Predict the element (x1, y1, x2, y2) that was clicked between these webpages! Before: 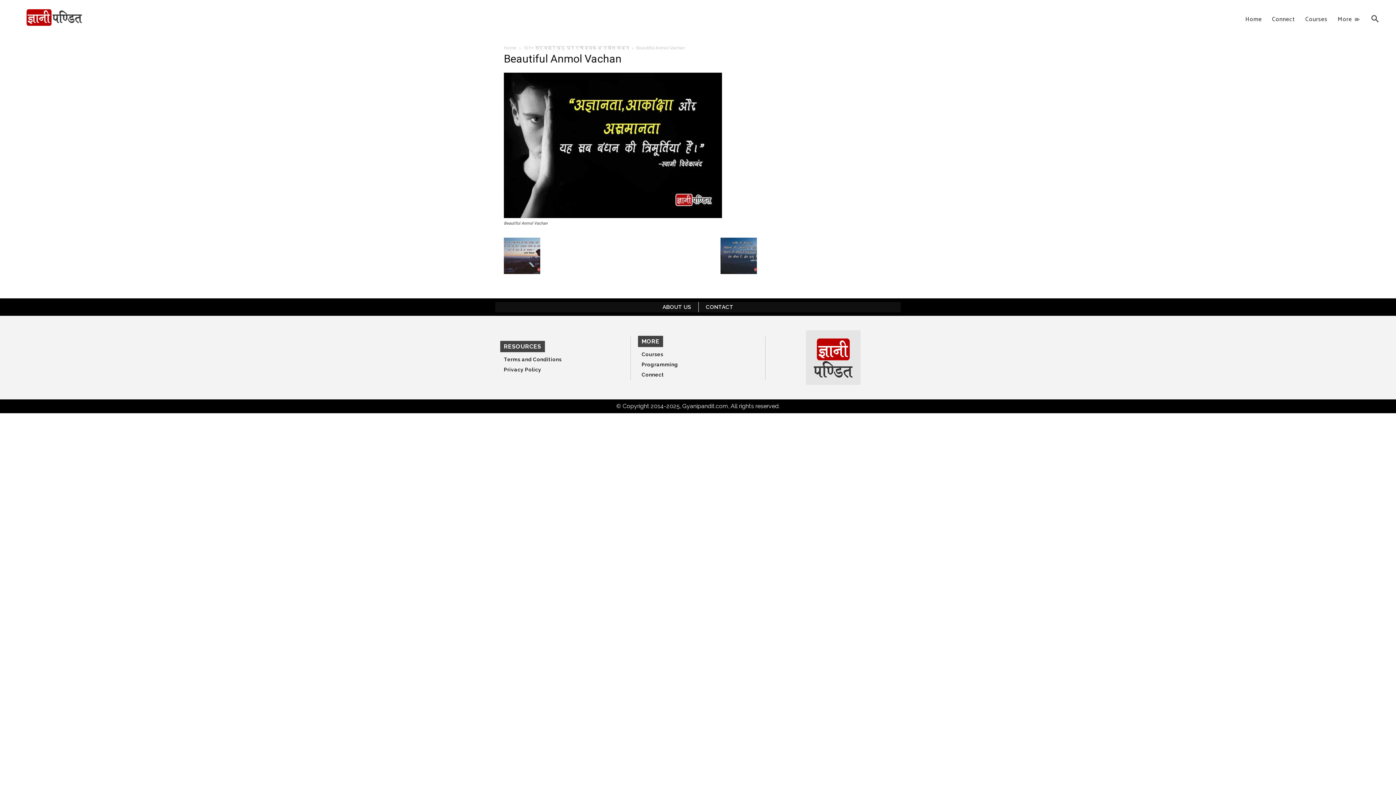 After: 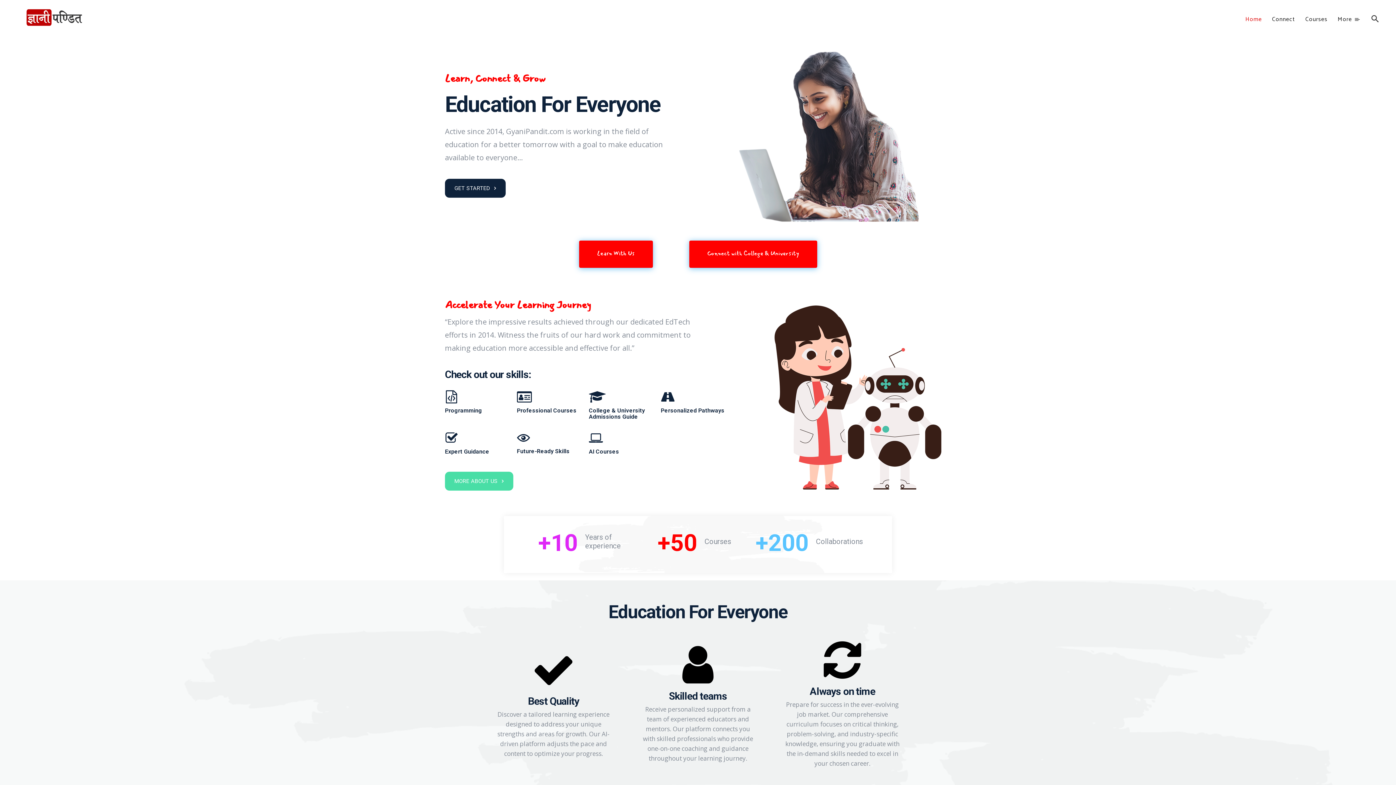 Action: bbox: (25, 7, 83, 28)